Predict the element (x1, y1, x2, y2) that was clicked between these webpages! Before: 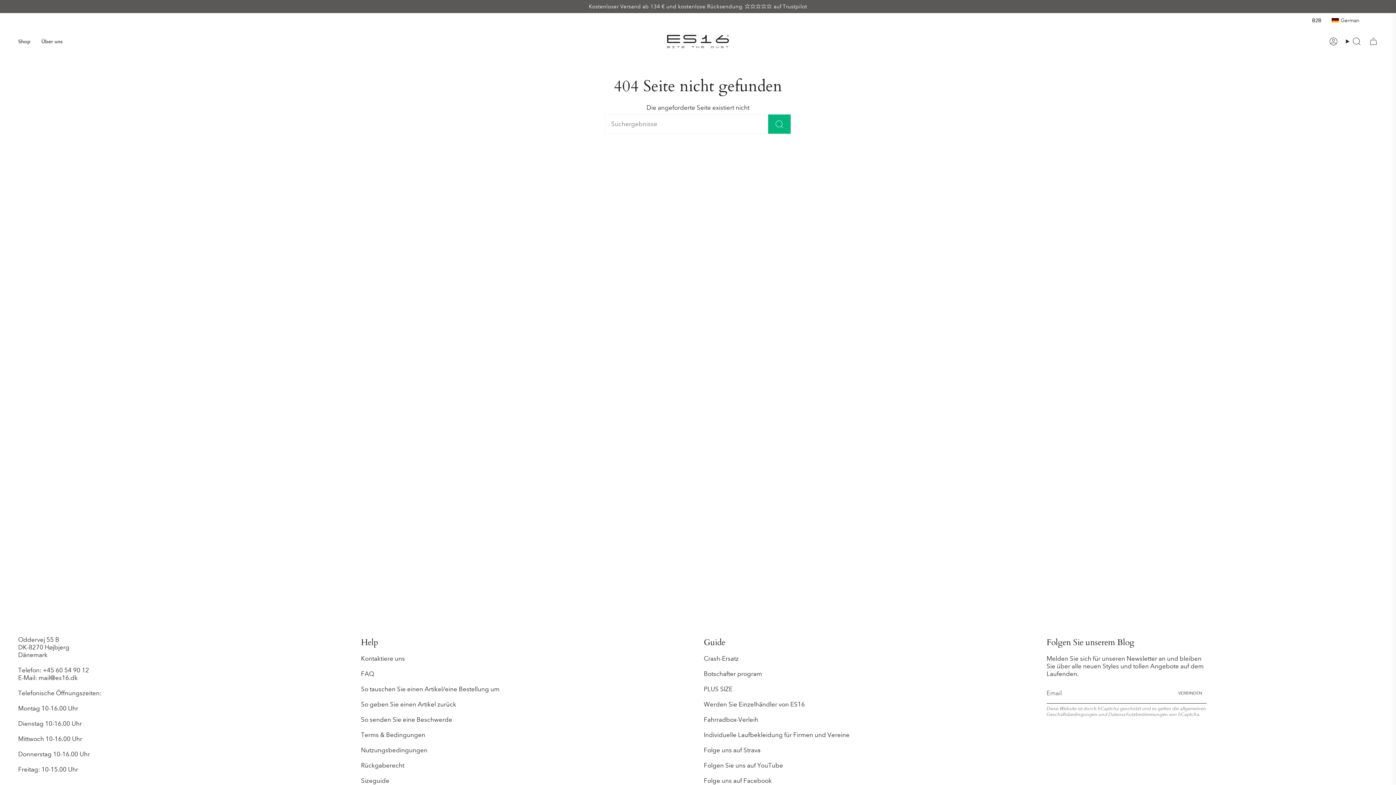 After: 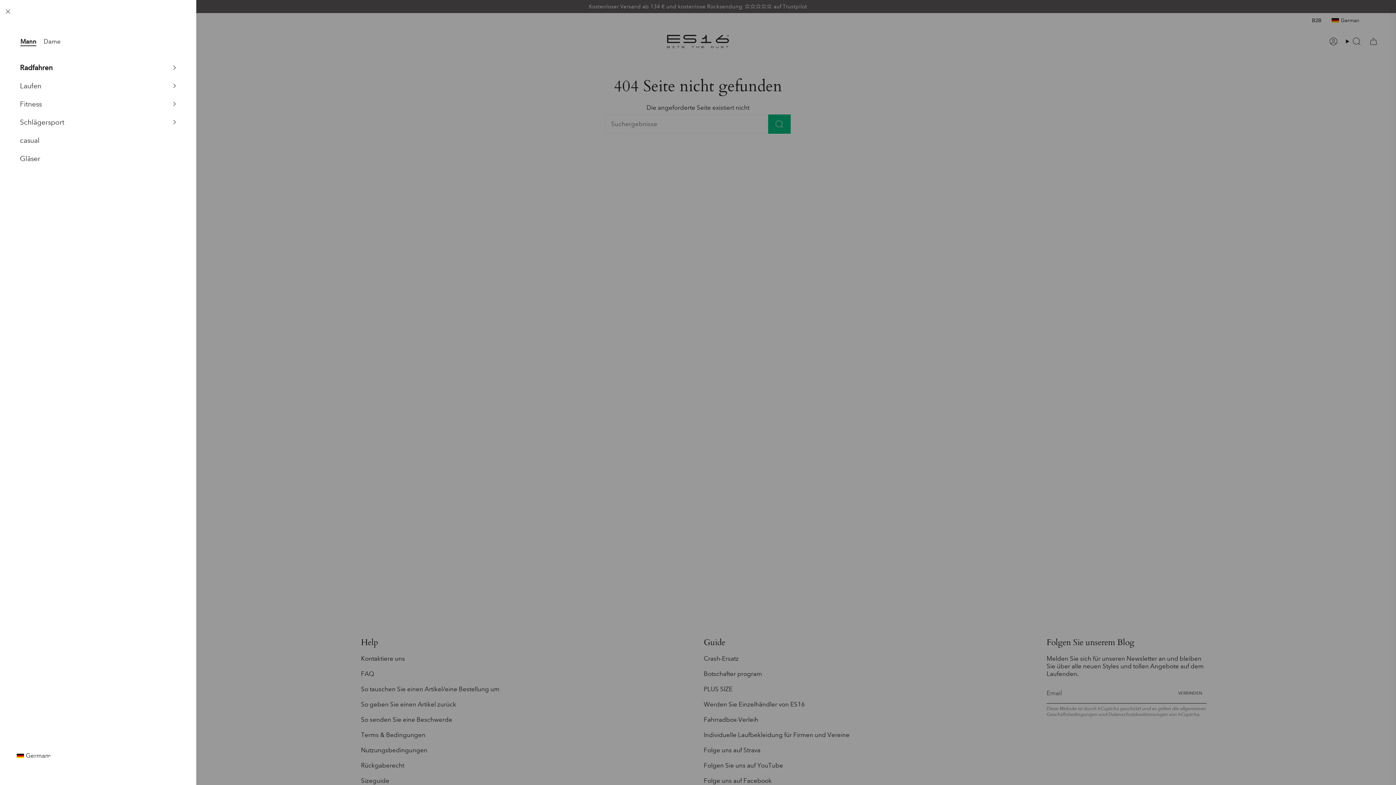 Action: bbox: (12, 33, 36, 49) label: Shop